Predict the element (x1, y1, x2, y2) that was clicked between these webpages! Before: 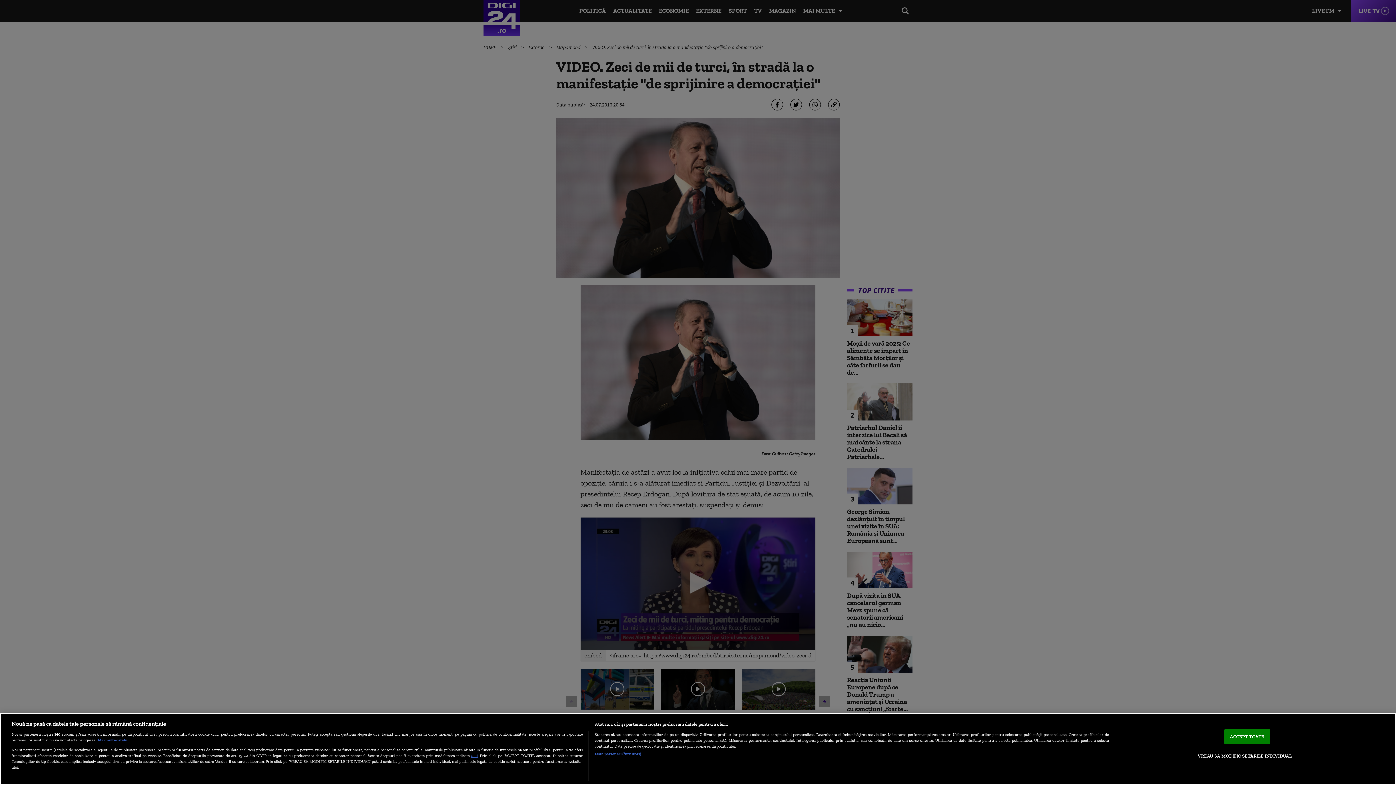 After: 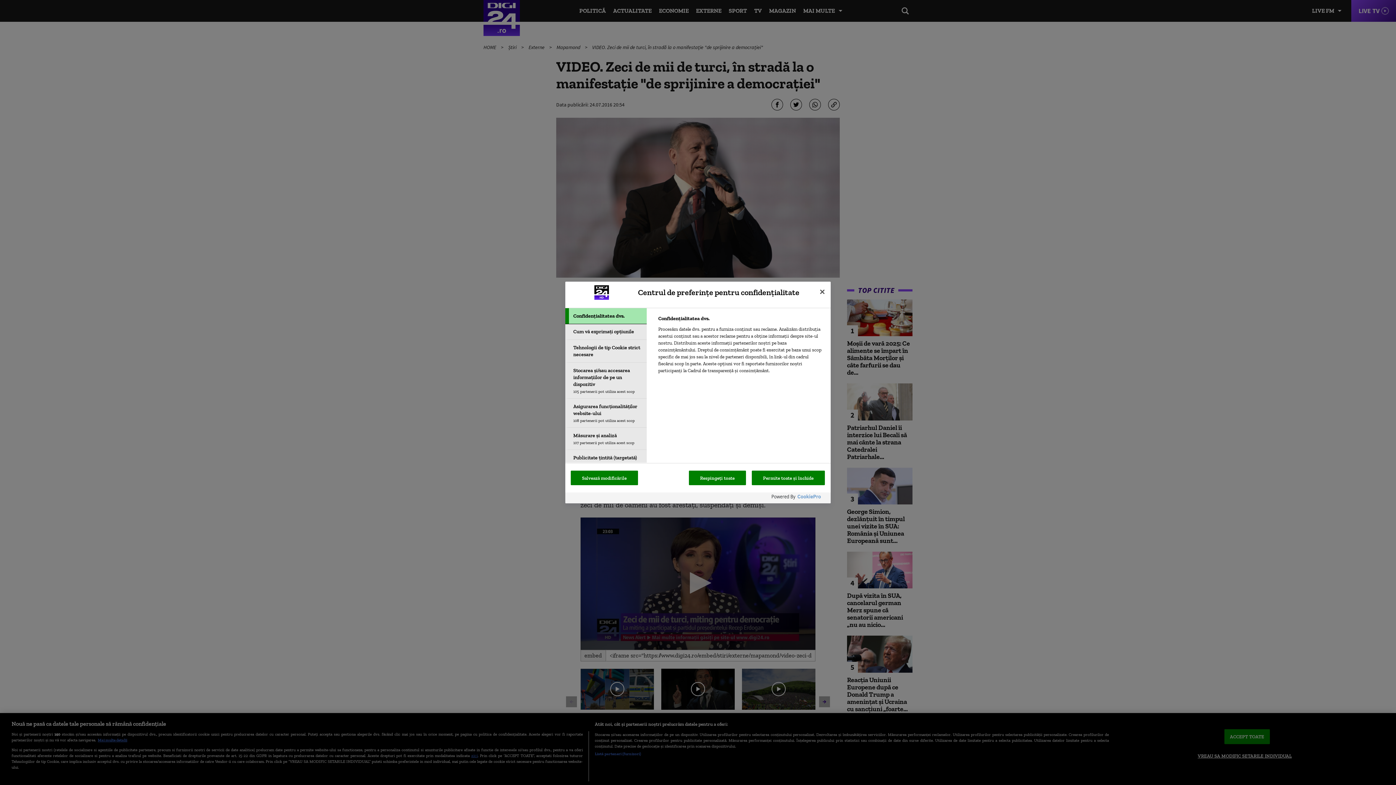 Action: bbox: (1198, 749, 1292, 763) label: VREAU SA MODIFIC SETARILE INDIVIDUAL